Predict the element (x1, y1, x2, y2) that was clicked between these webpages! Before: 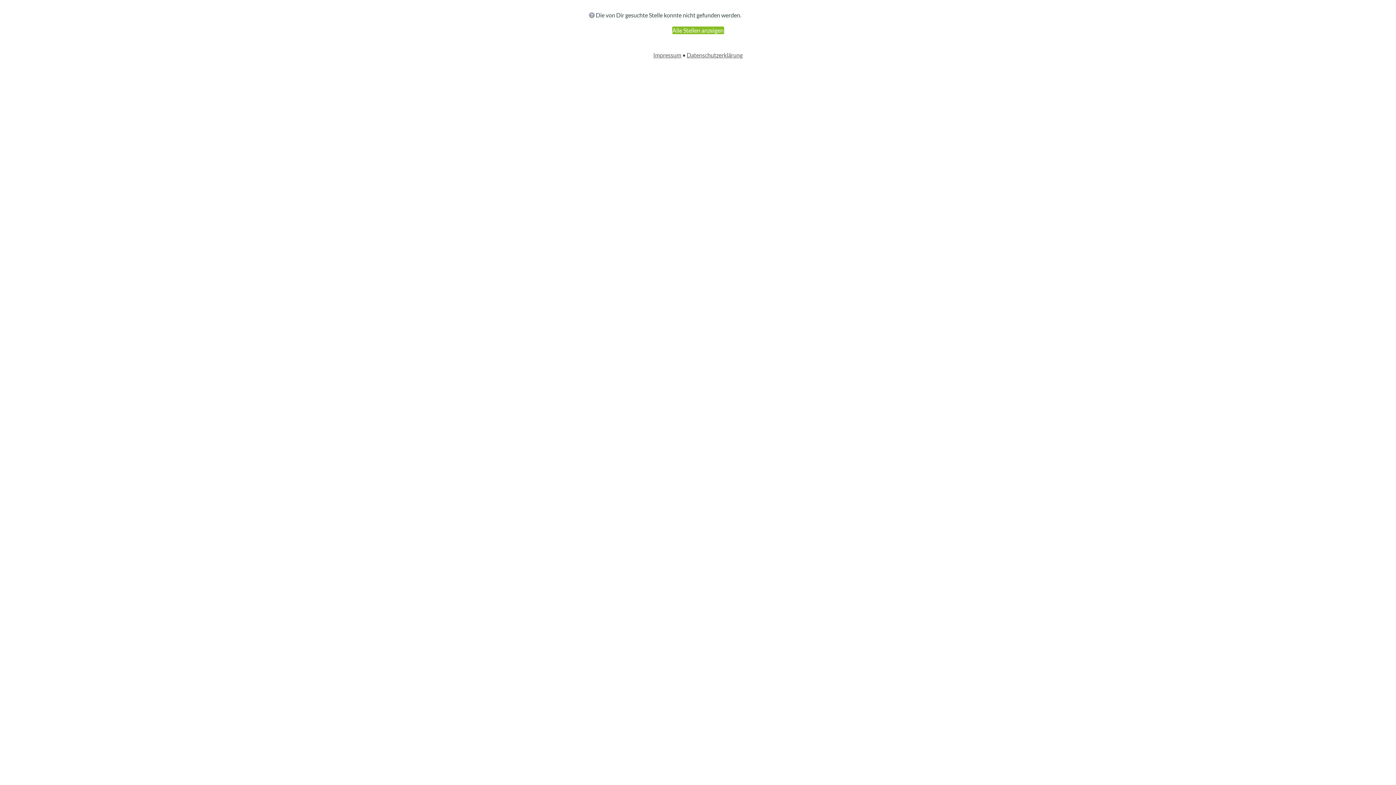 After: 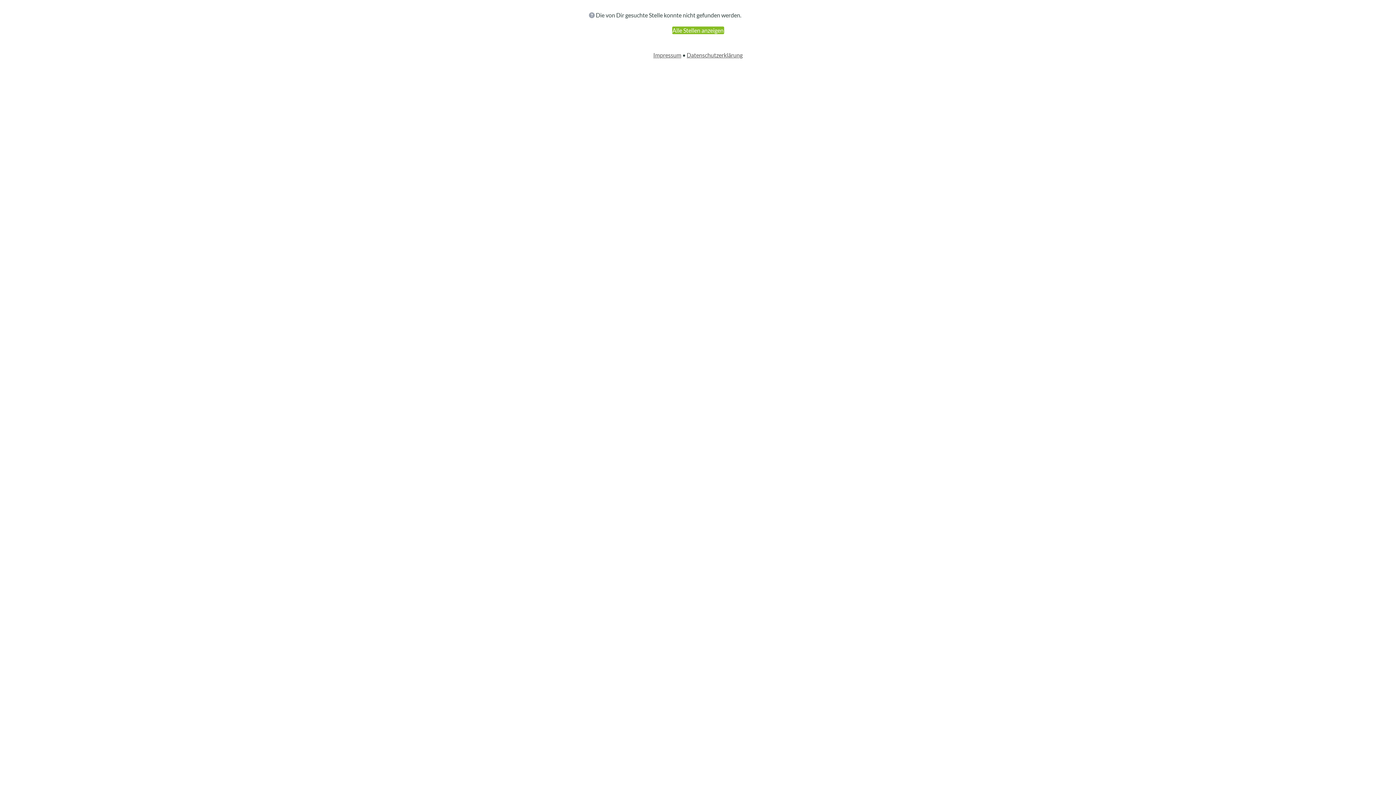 Action: label: Impressum bbox: (653, 51, 681, 58)